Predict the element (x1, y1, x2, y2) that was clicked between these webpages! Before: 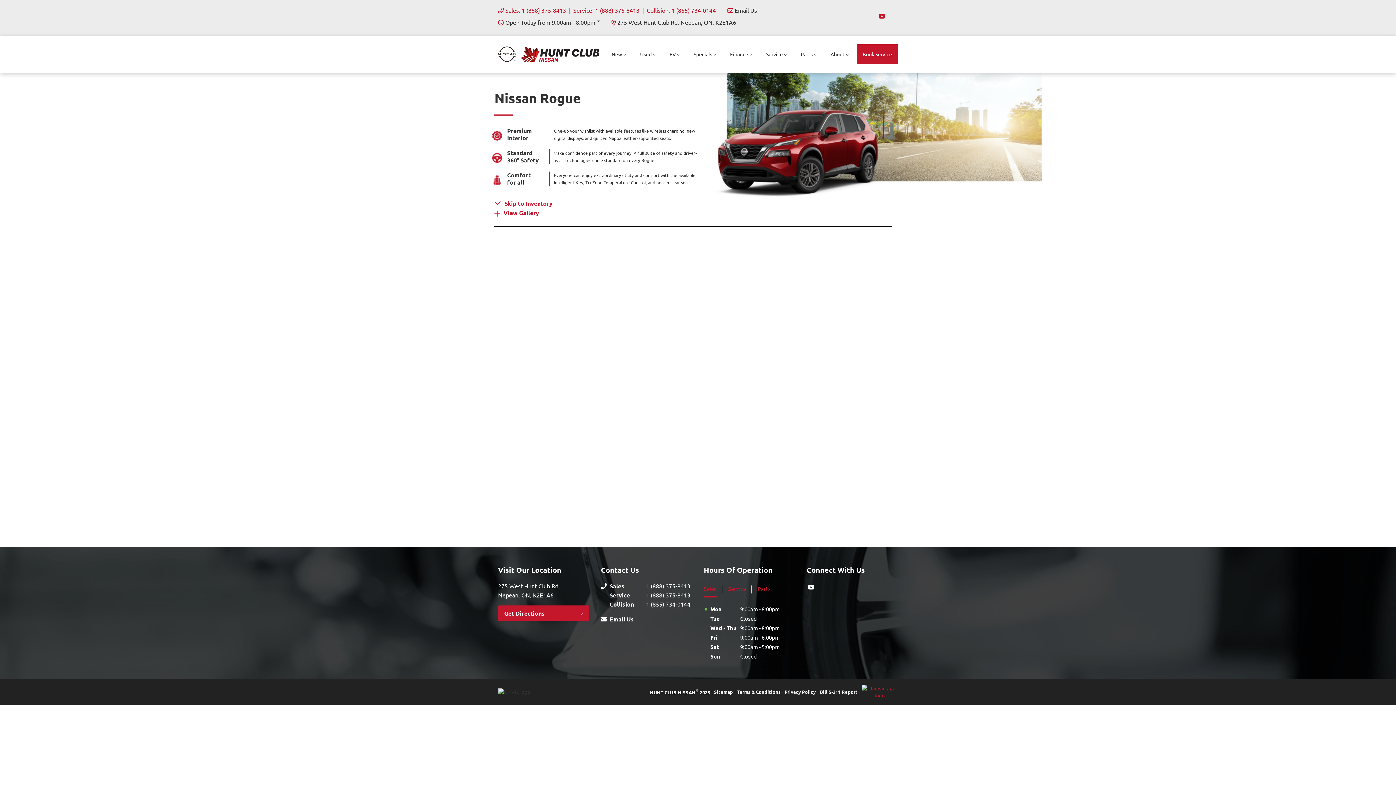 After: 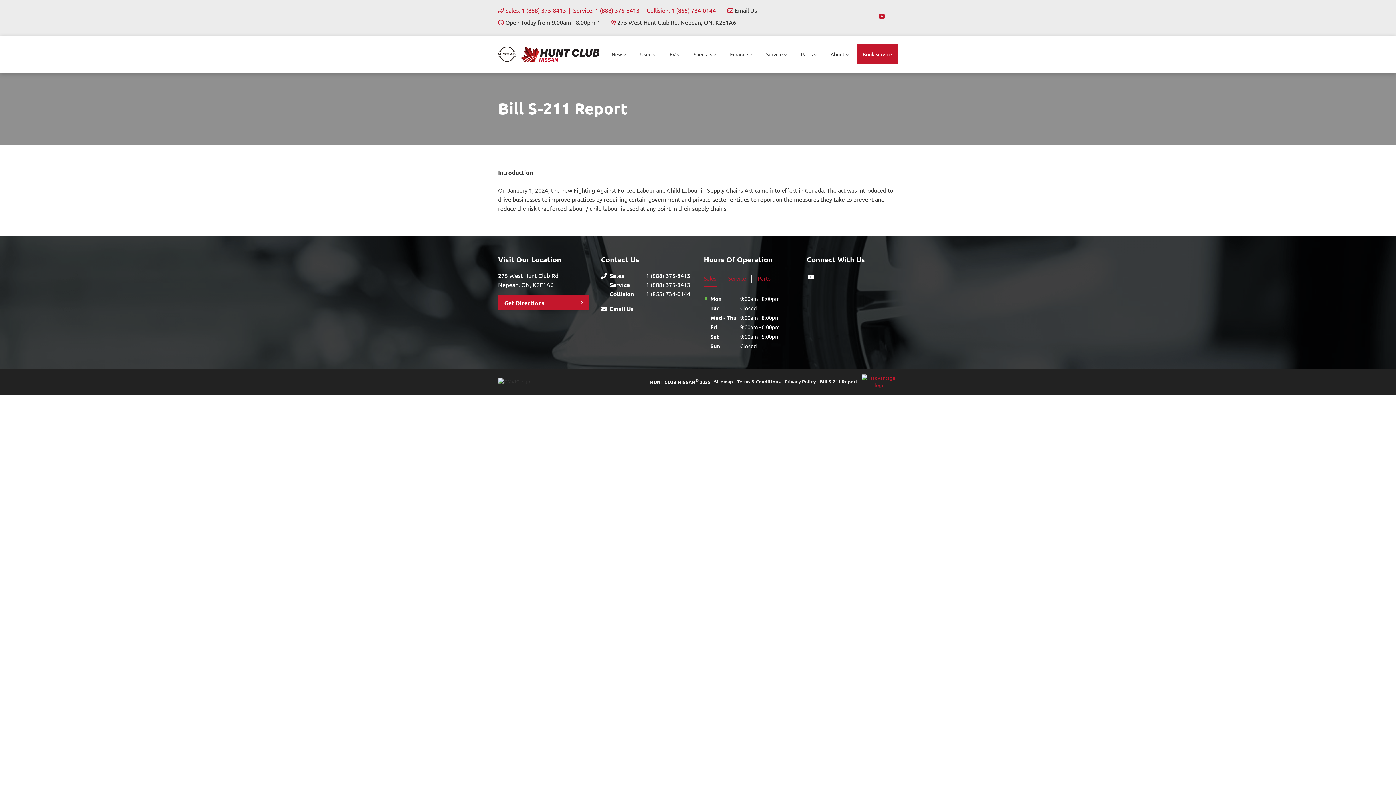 Action: label: Bill S-211 Report bbox: (820, 688, 857, 696)